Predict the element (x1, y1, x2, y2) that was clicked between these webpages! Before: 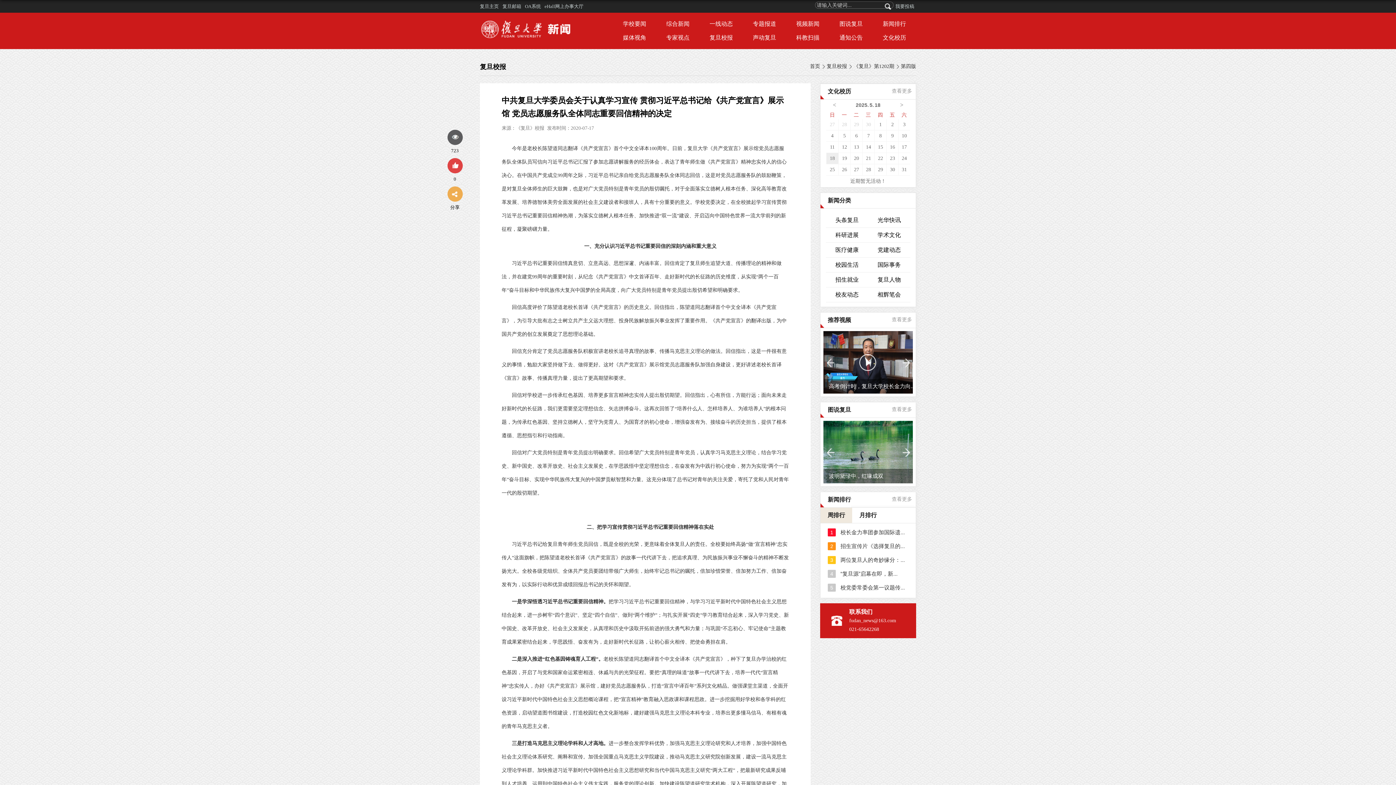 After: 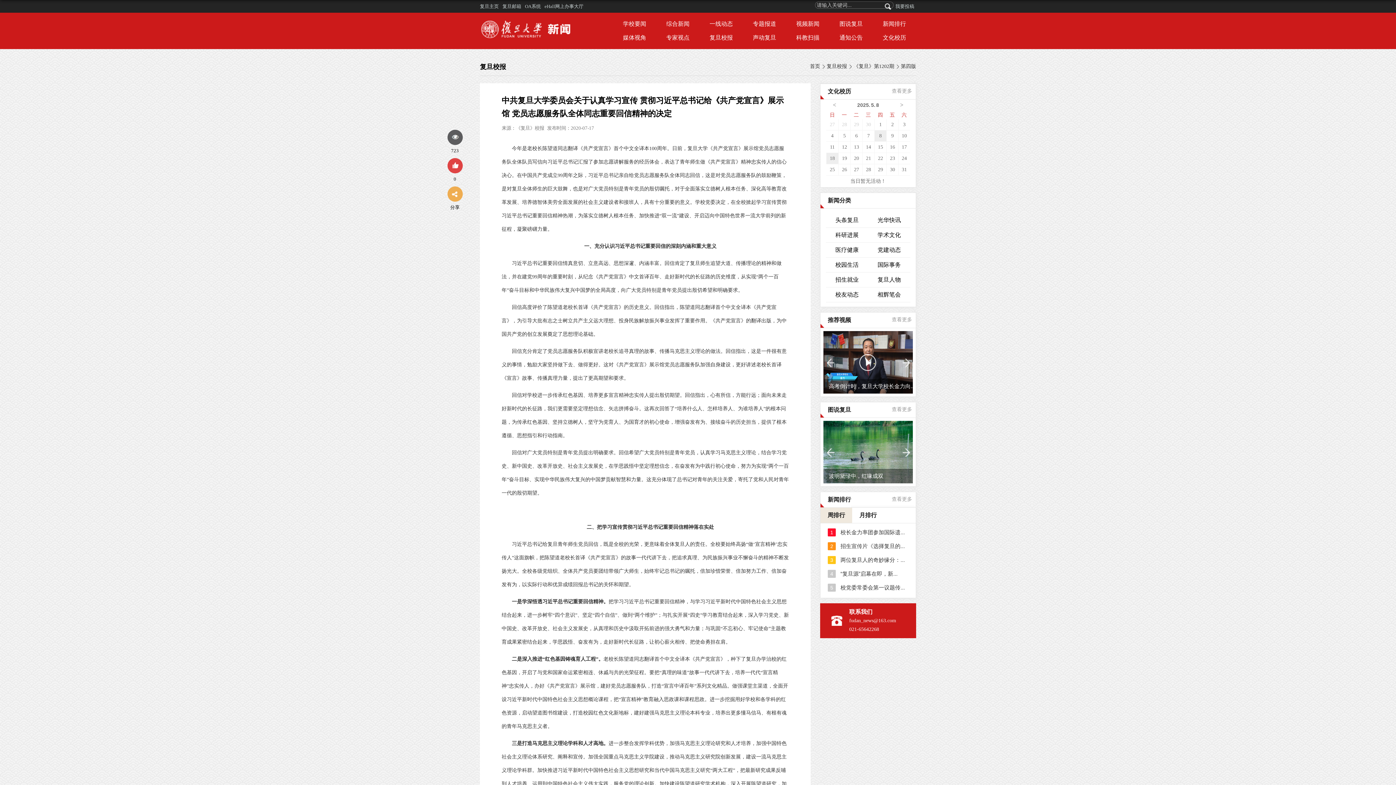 Action: label: 8 bbox: (874, 130, 886, 141)